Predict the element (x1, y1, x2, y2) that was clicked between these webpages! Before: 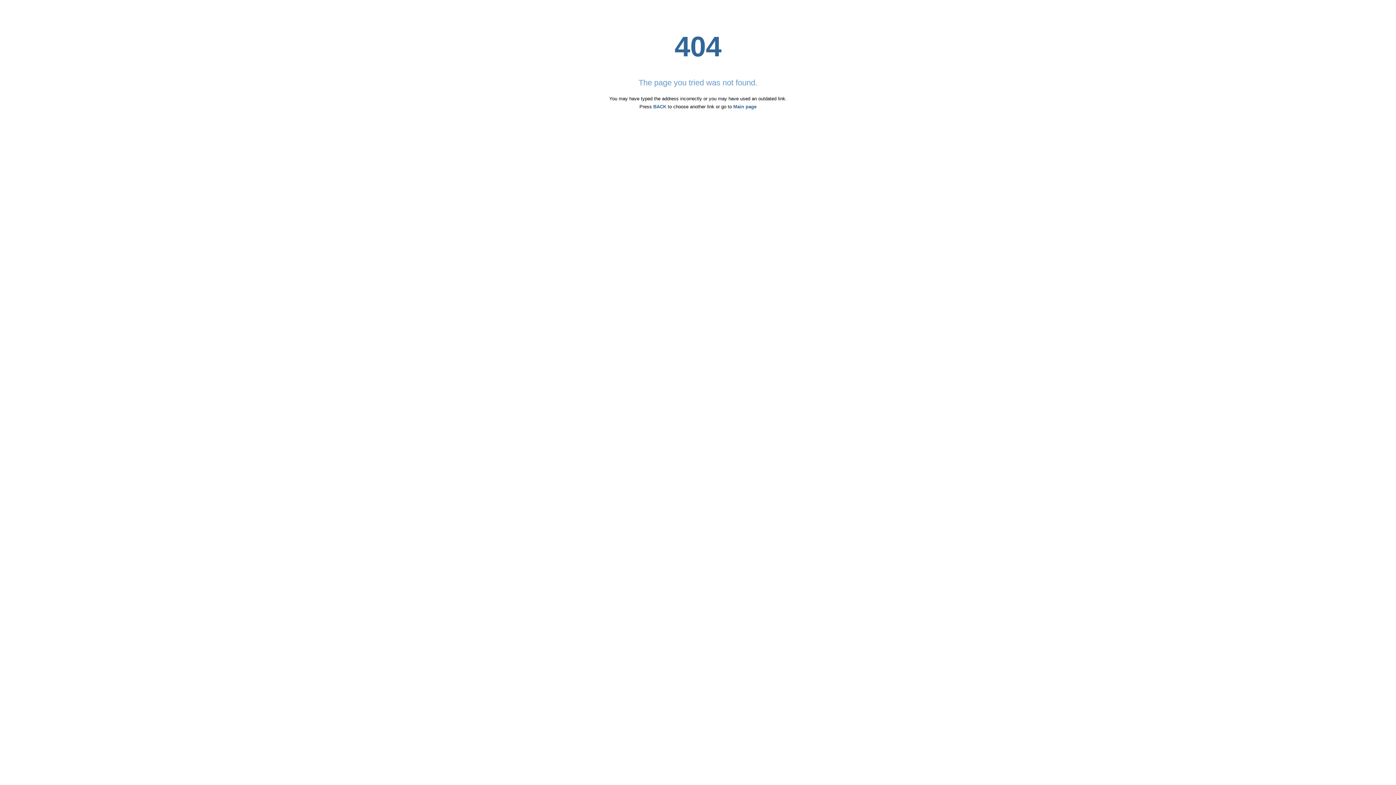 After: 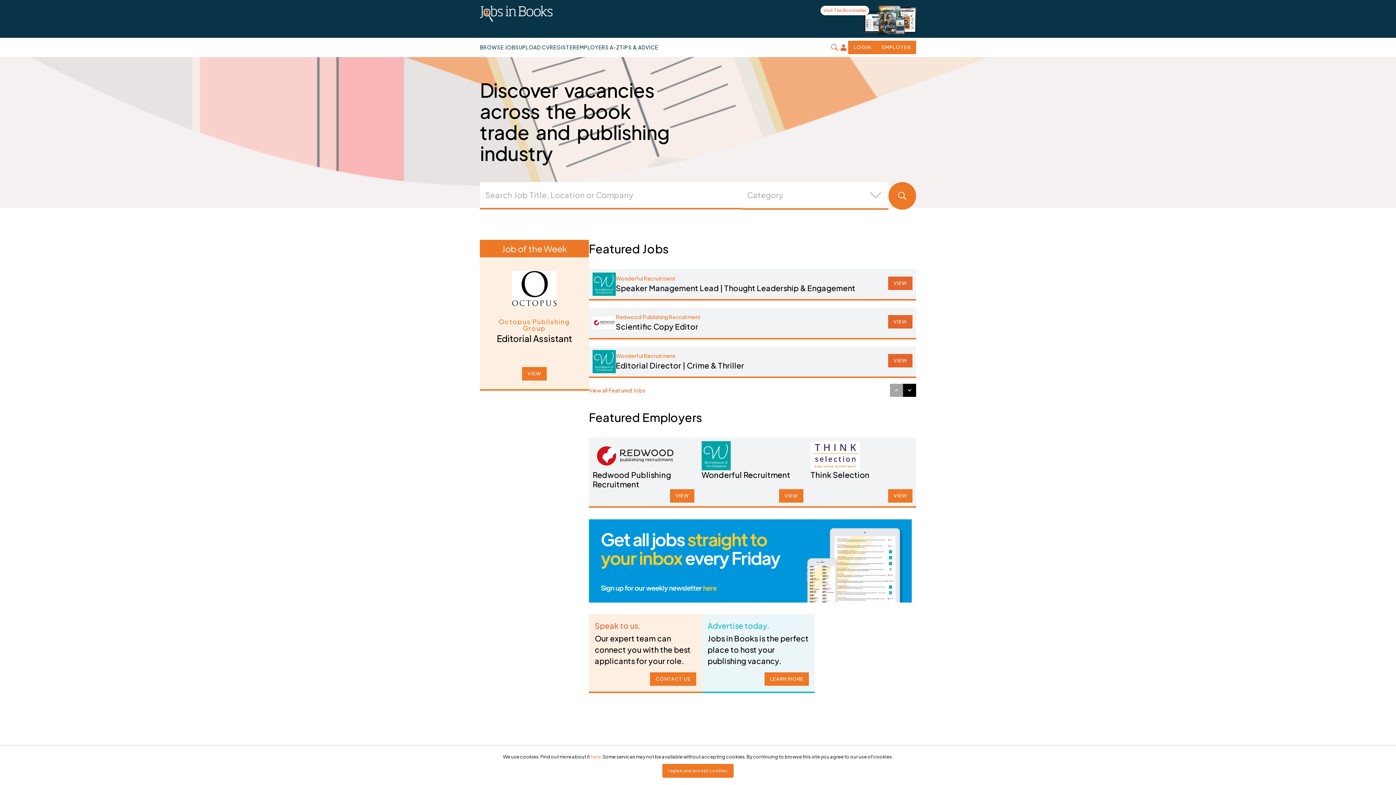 Action: bbox: (733, 104, 756, 109) label: Main page